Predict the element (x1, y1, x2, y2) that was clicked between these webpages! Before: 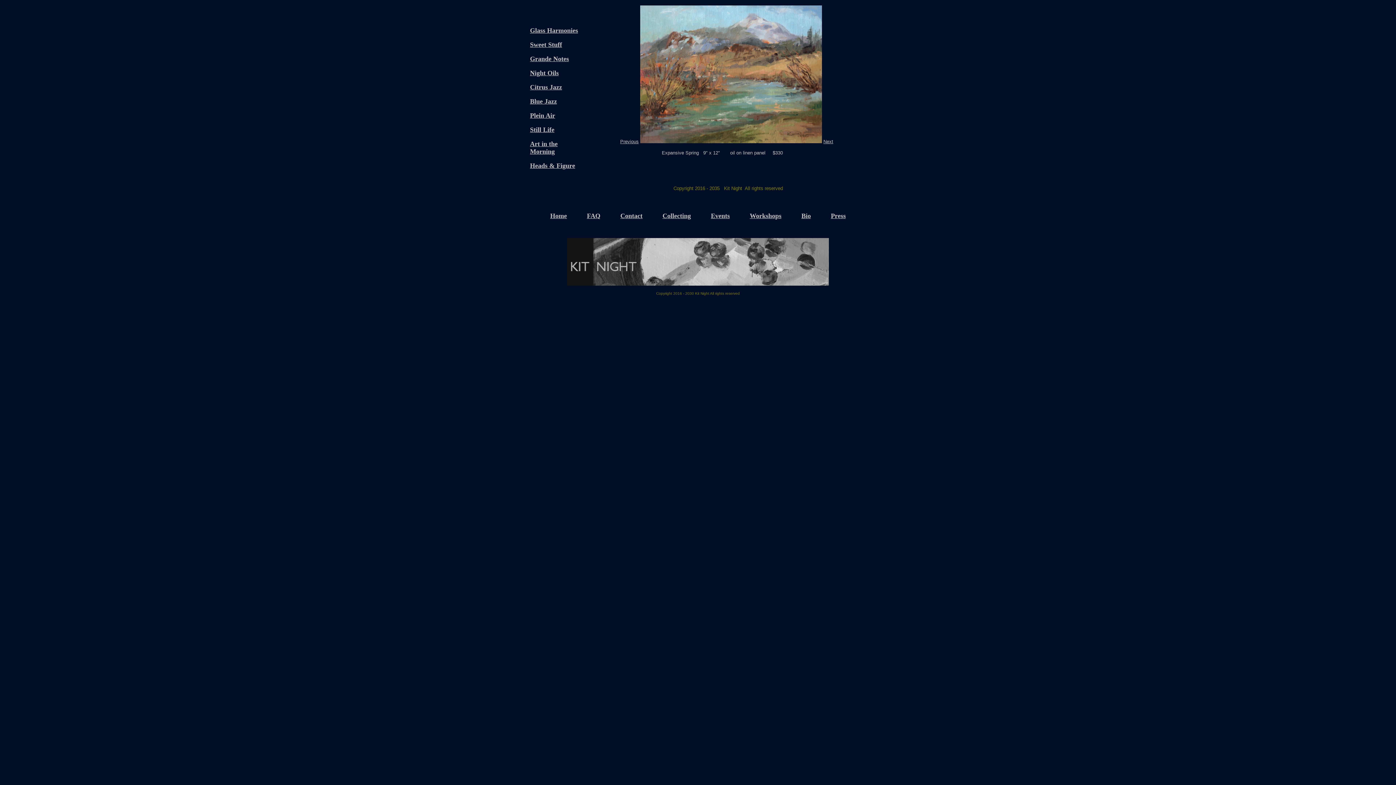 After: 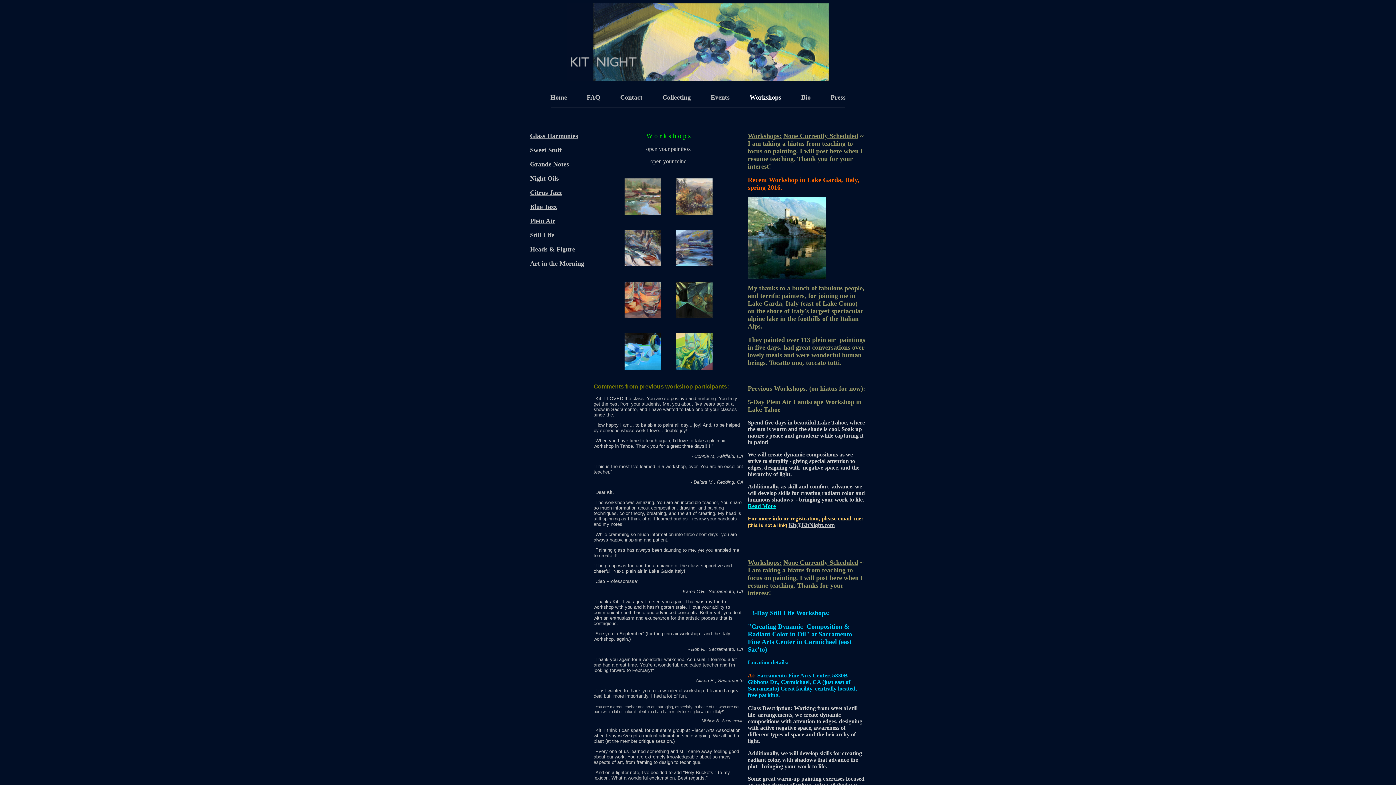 Action: label: Workshops bbox: (750, 212, 781, 219)